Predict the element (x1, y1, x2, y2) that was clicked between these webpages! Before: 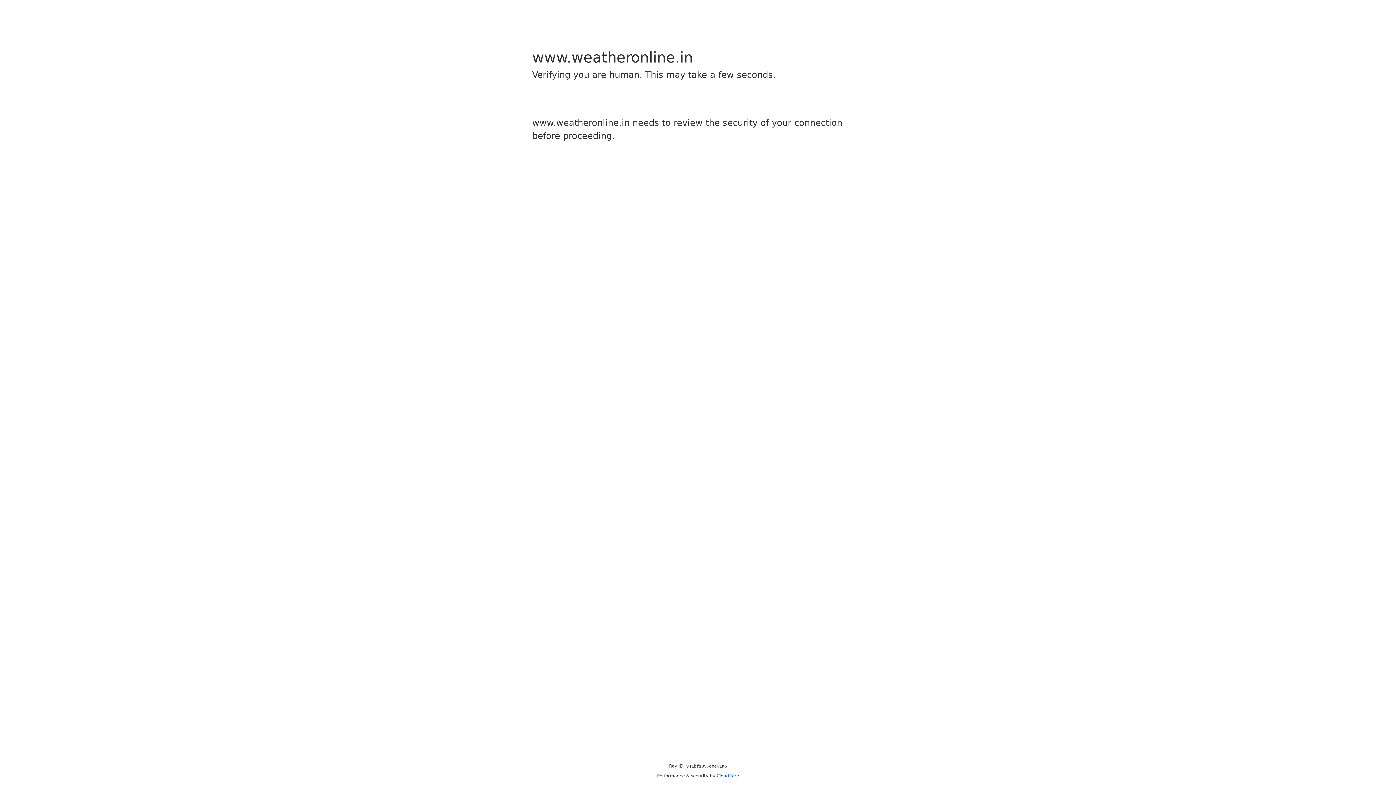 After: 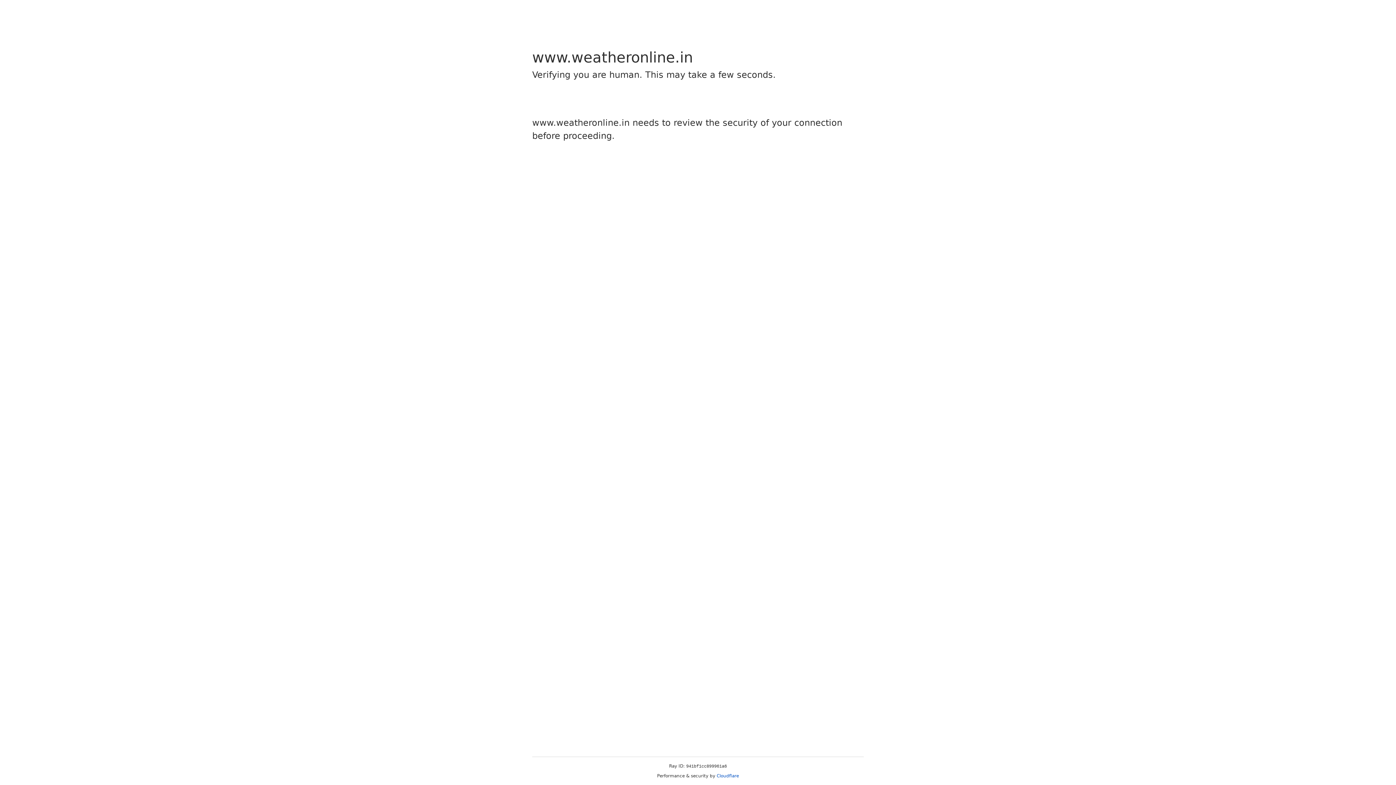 Action: bbox: (716, 773, 739, 778) label: Cloudflare